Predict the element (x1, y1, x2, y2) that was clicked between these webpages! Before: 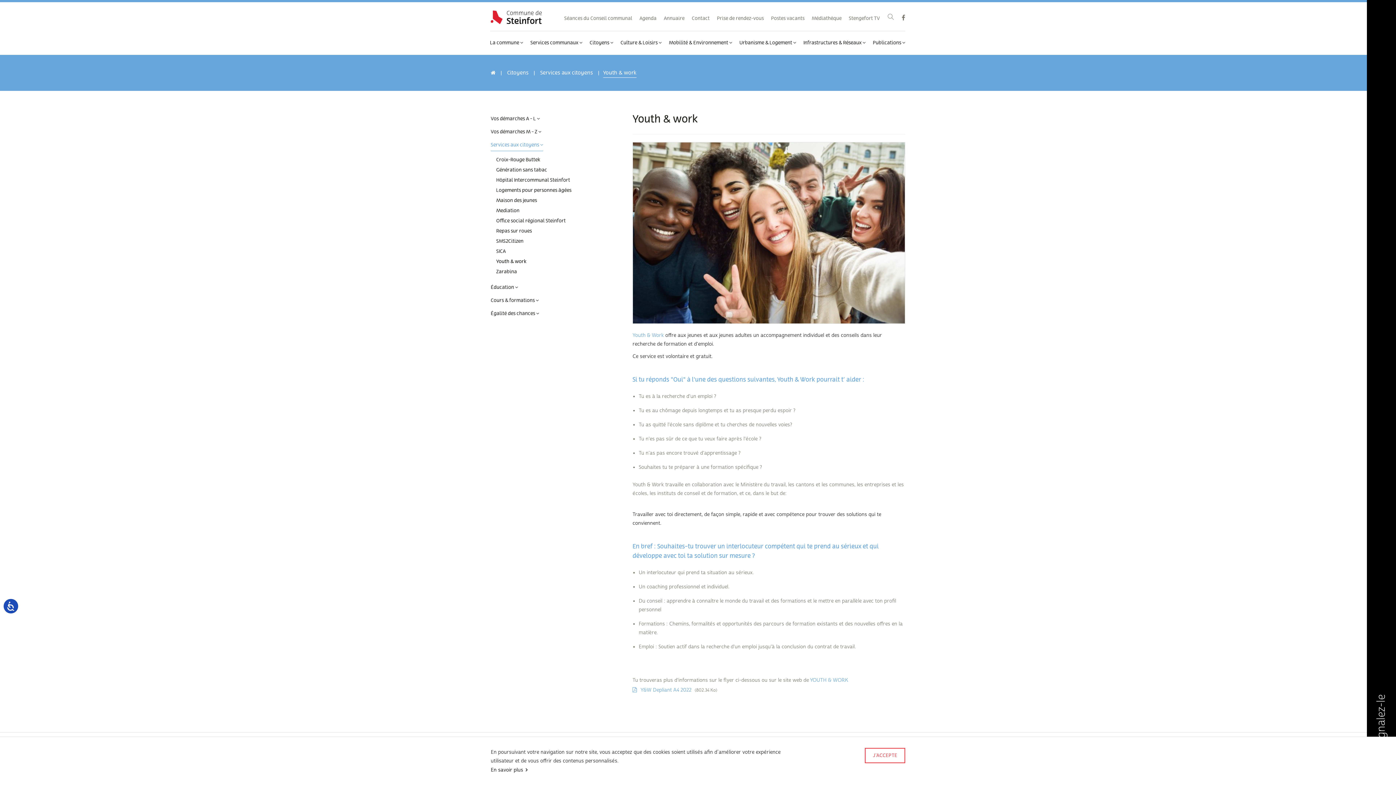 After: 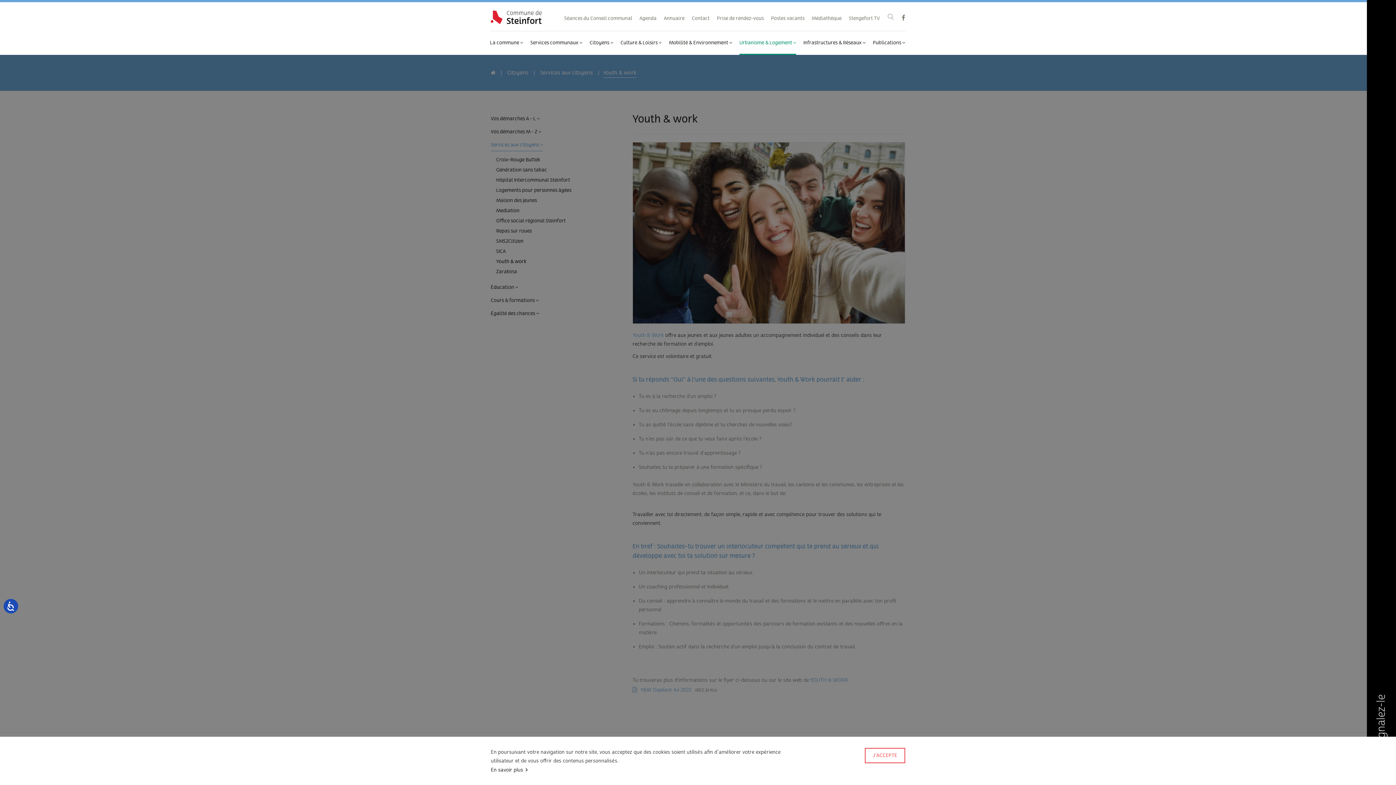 Action: label: Urbanisme & Logement  bbox: (739, 39, 796, 55)